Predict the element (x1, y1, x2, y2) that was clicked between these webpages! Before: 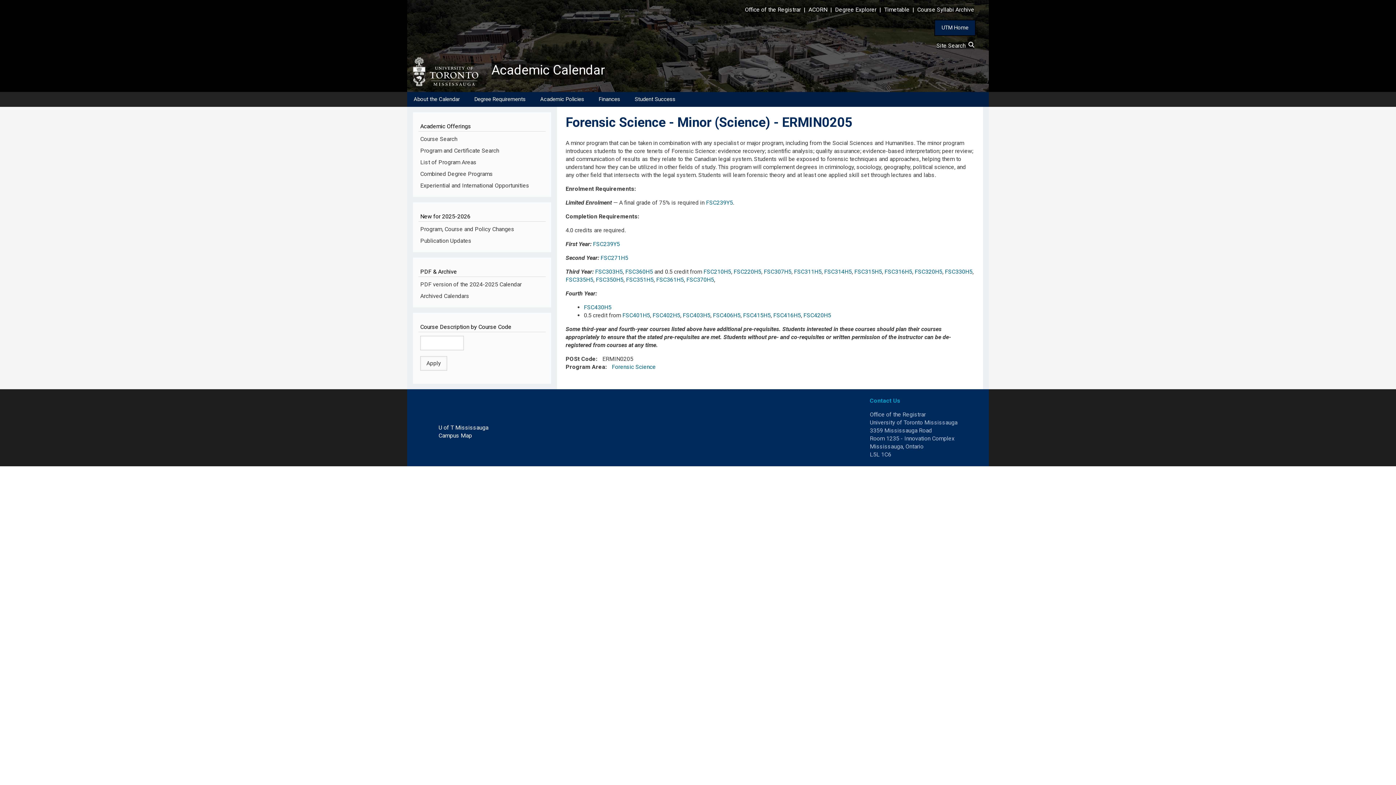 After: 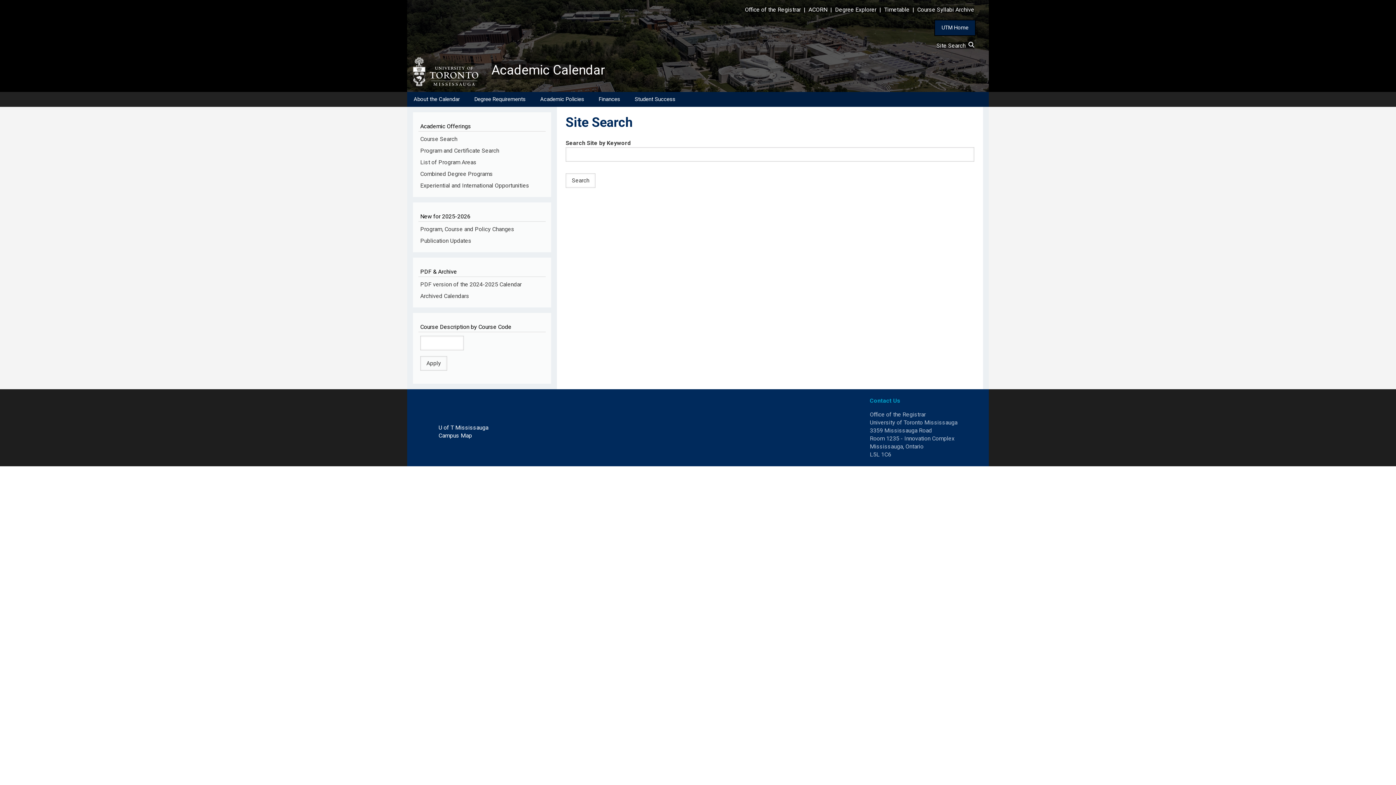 Action: label: Site Search   bbox: (936, 42, 974, 49)